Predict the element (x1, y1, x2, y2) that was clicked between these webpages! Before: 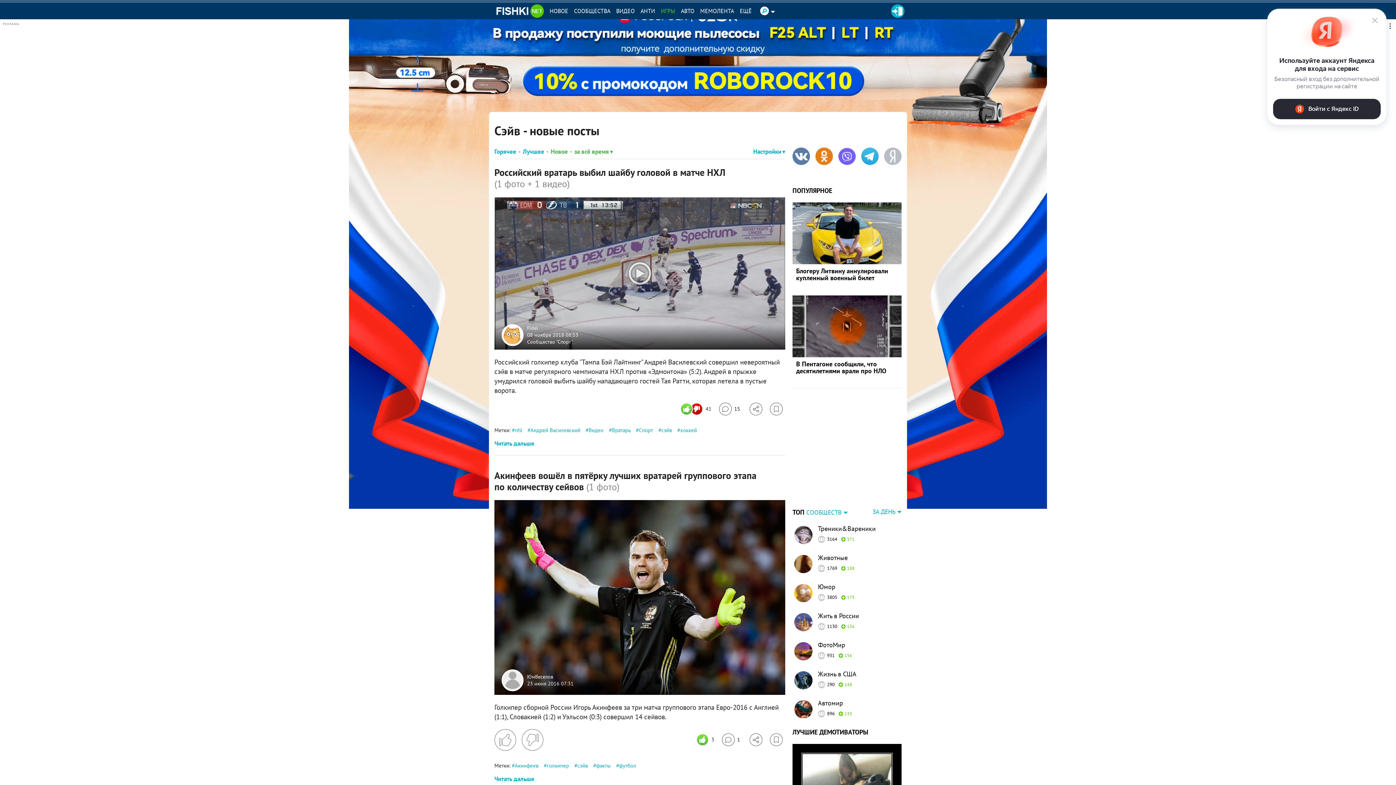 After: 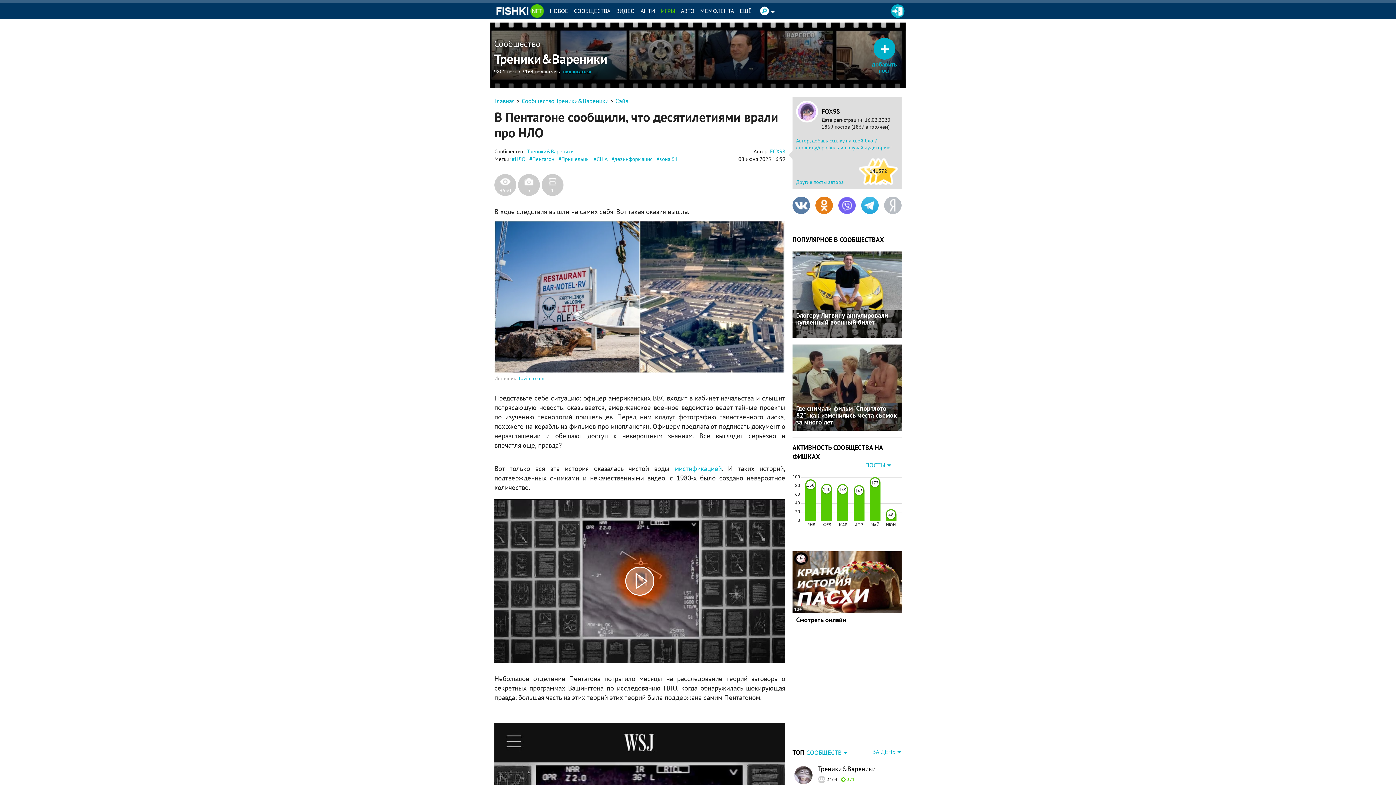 Action: bbox: (792, 295, 901, 357)